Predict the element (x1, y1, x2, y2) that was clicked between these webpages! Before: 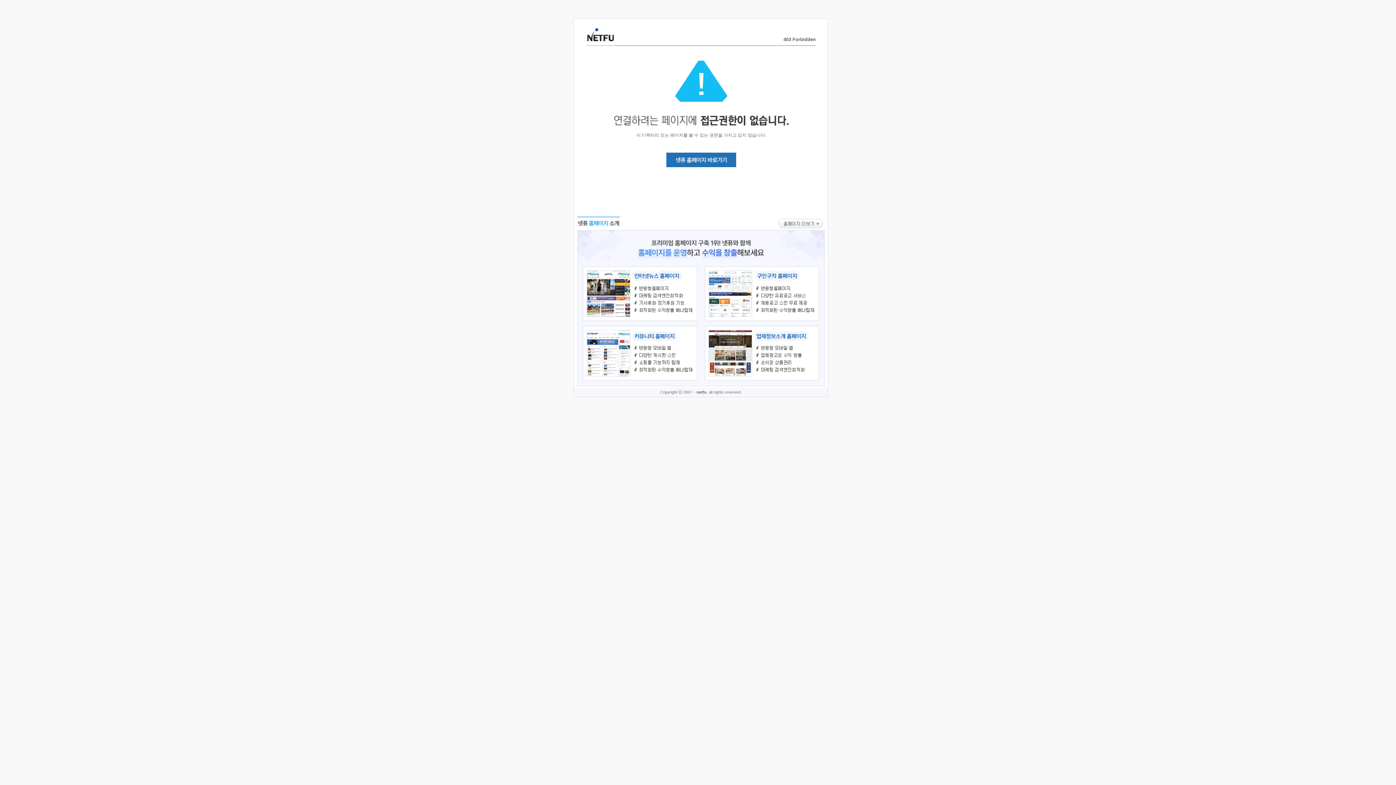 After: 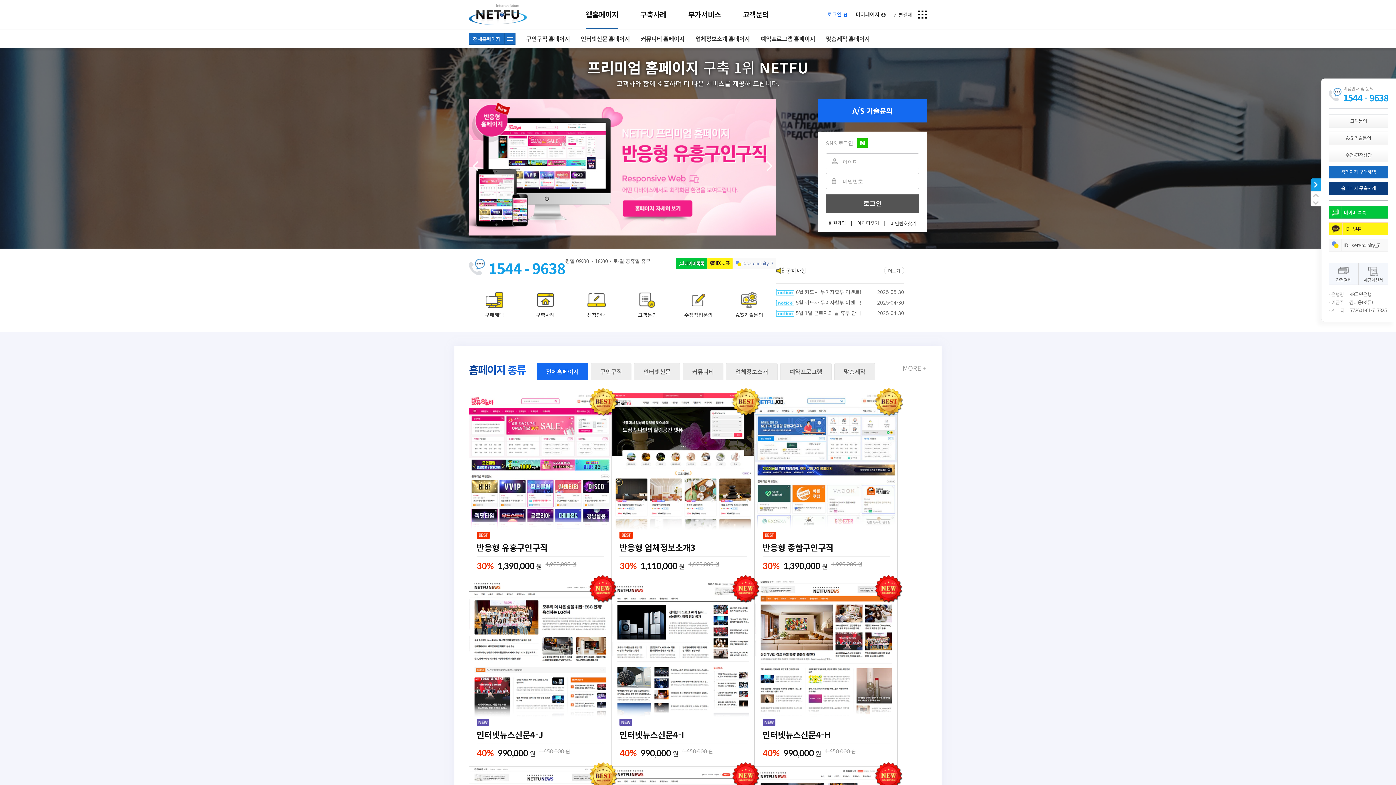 Action: bbox: (586, 35, 614, 43)